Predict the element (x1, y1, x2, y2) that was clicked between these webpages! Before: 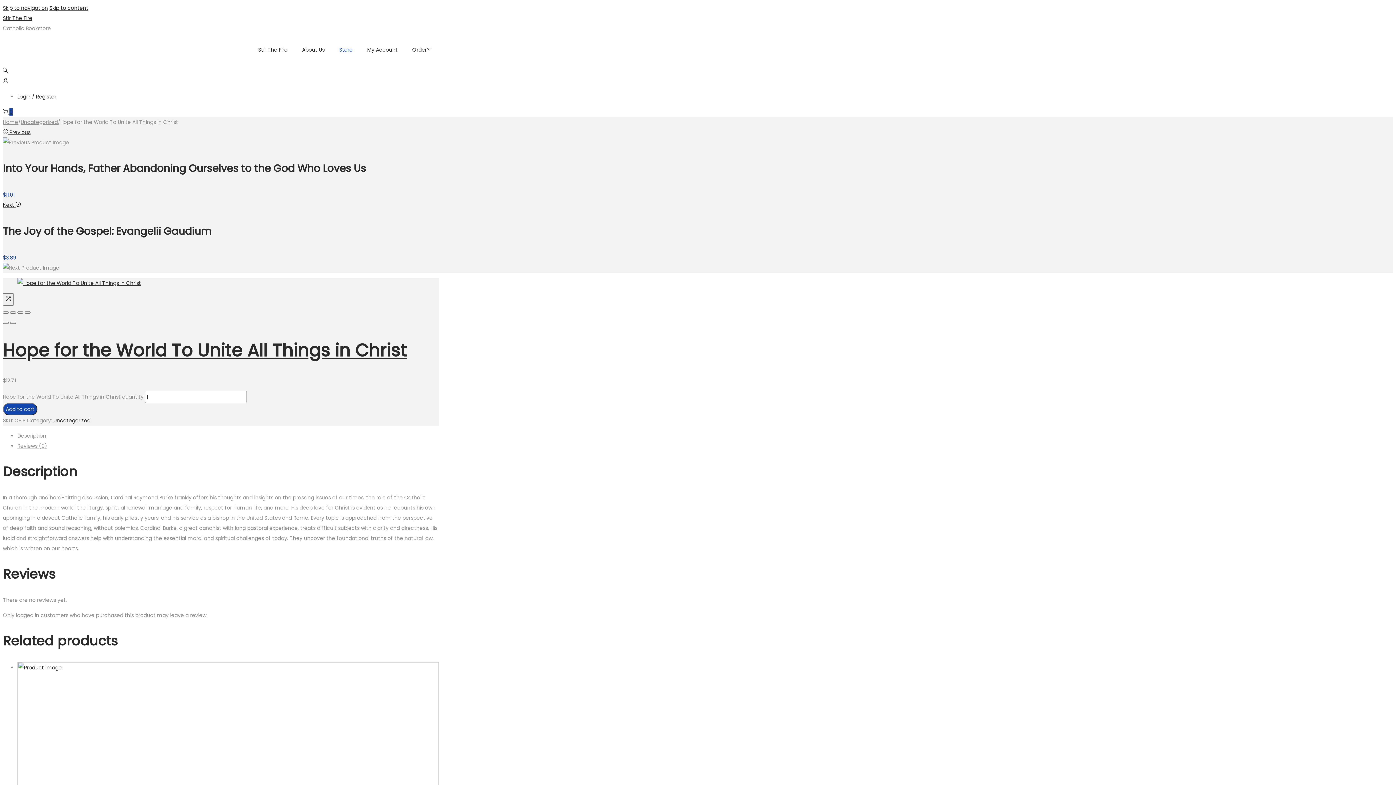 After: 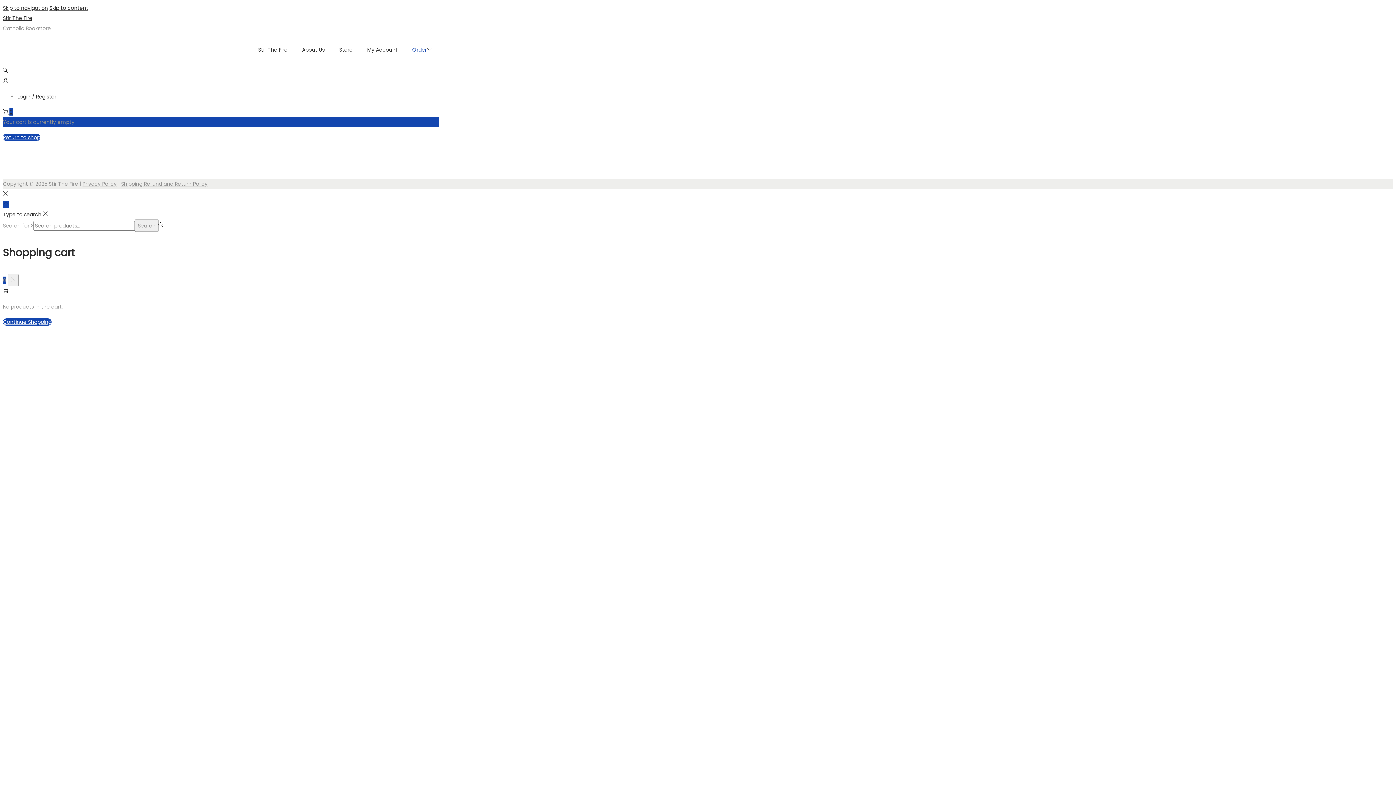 Action: bbox: (2, 108, 12, 115) label:  0